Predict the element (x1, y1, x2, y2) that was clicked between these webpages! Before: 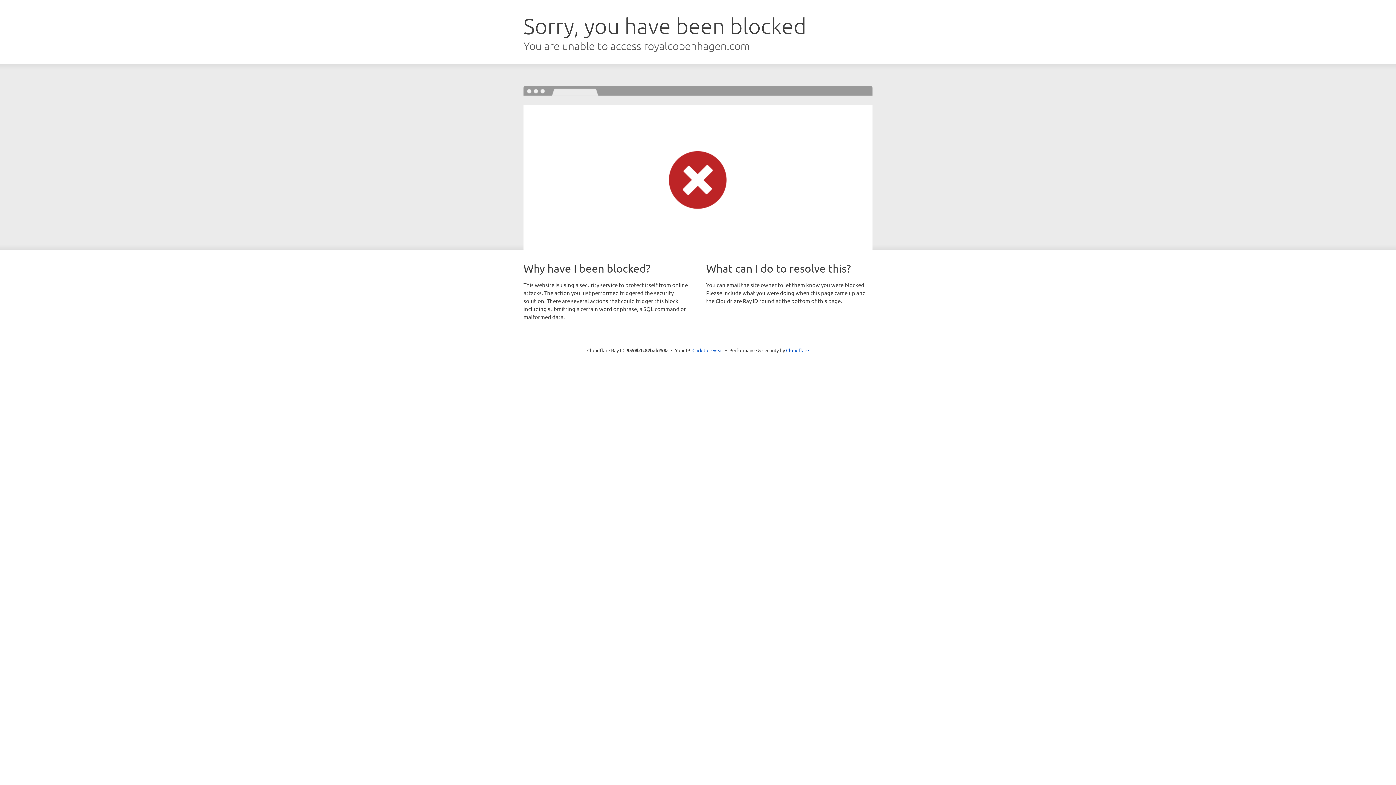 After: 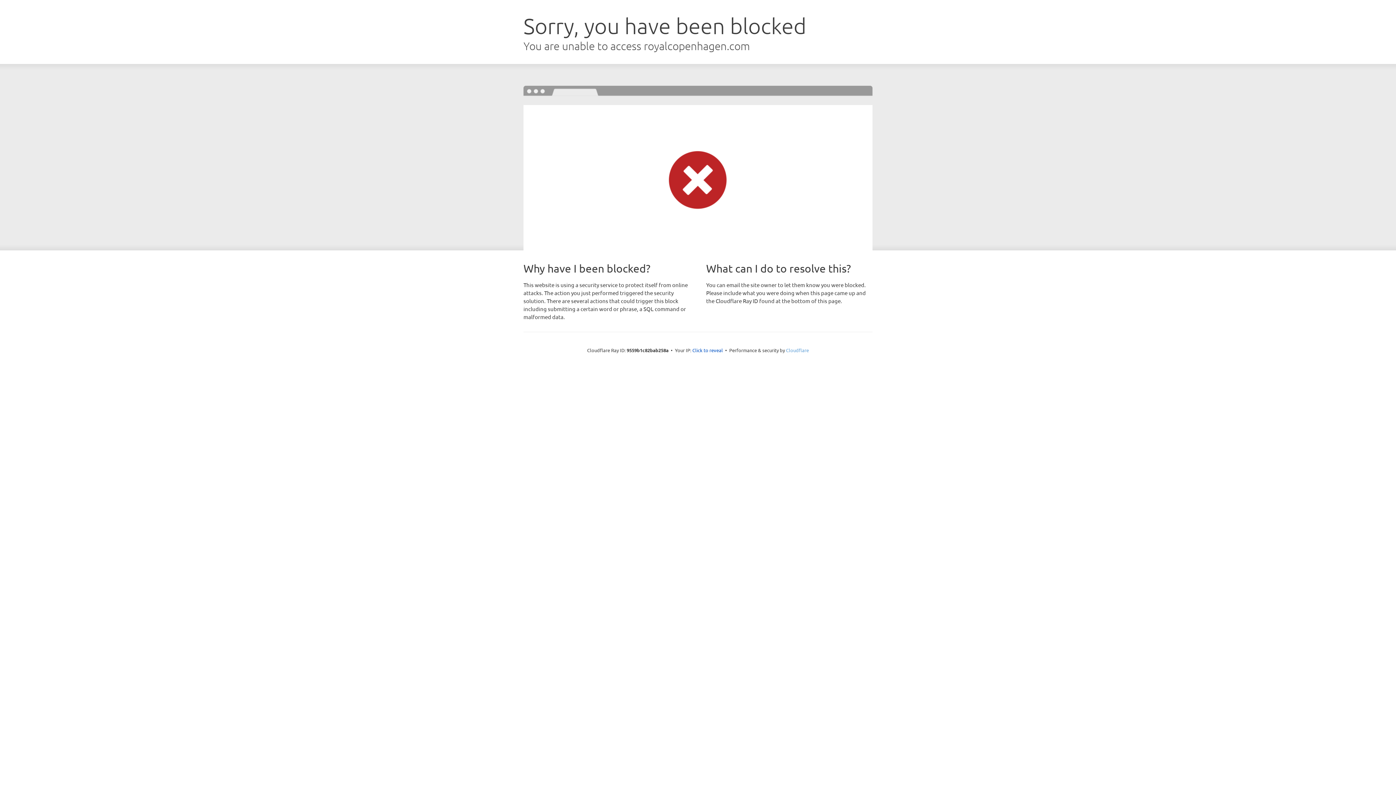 Action: label: Cloudflare bbox: (786, 347, 809, 353)